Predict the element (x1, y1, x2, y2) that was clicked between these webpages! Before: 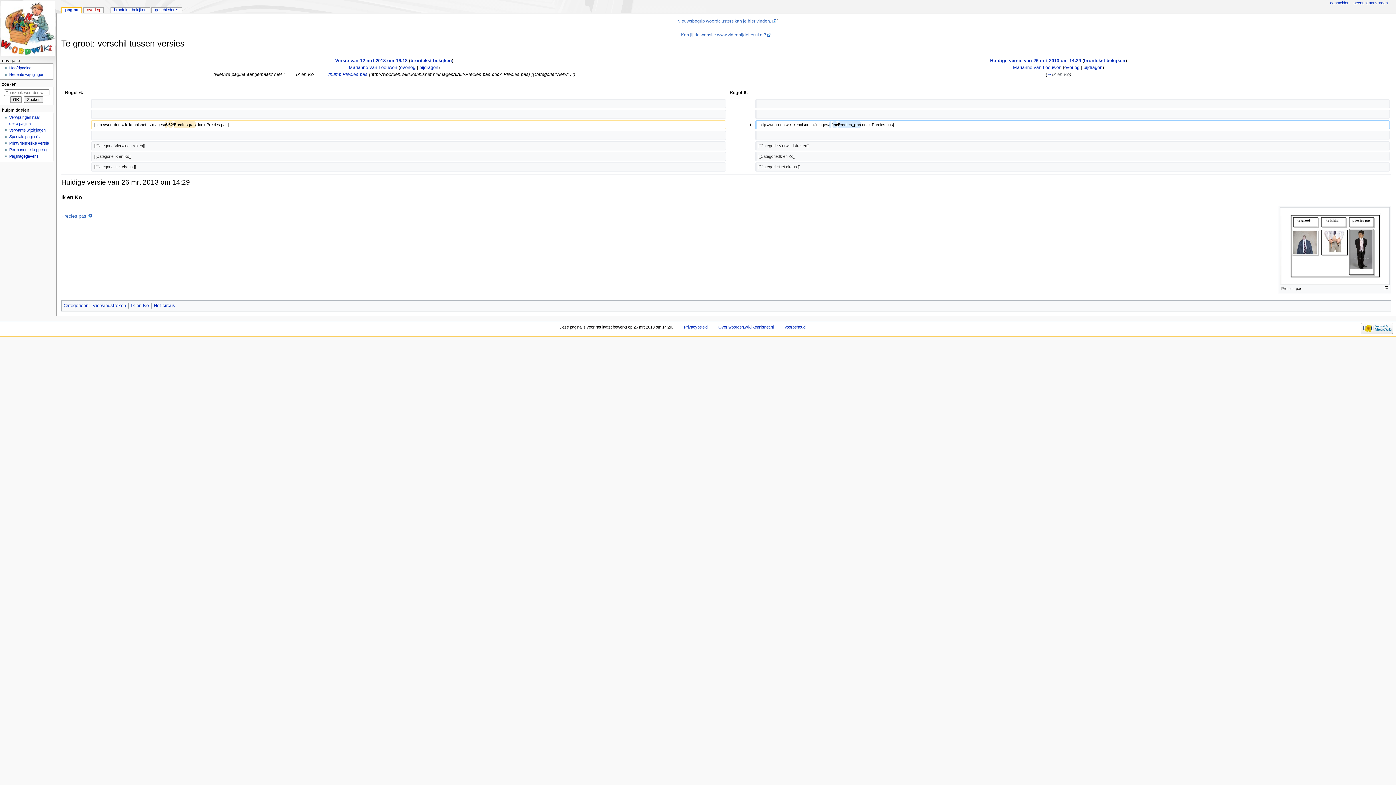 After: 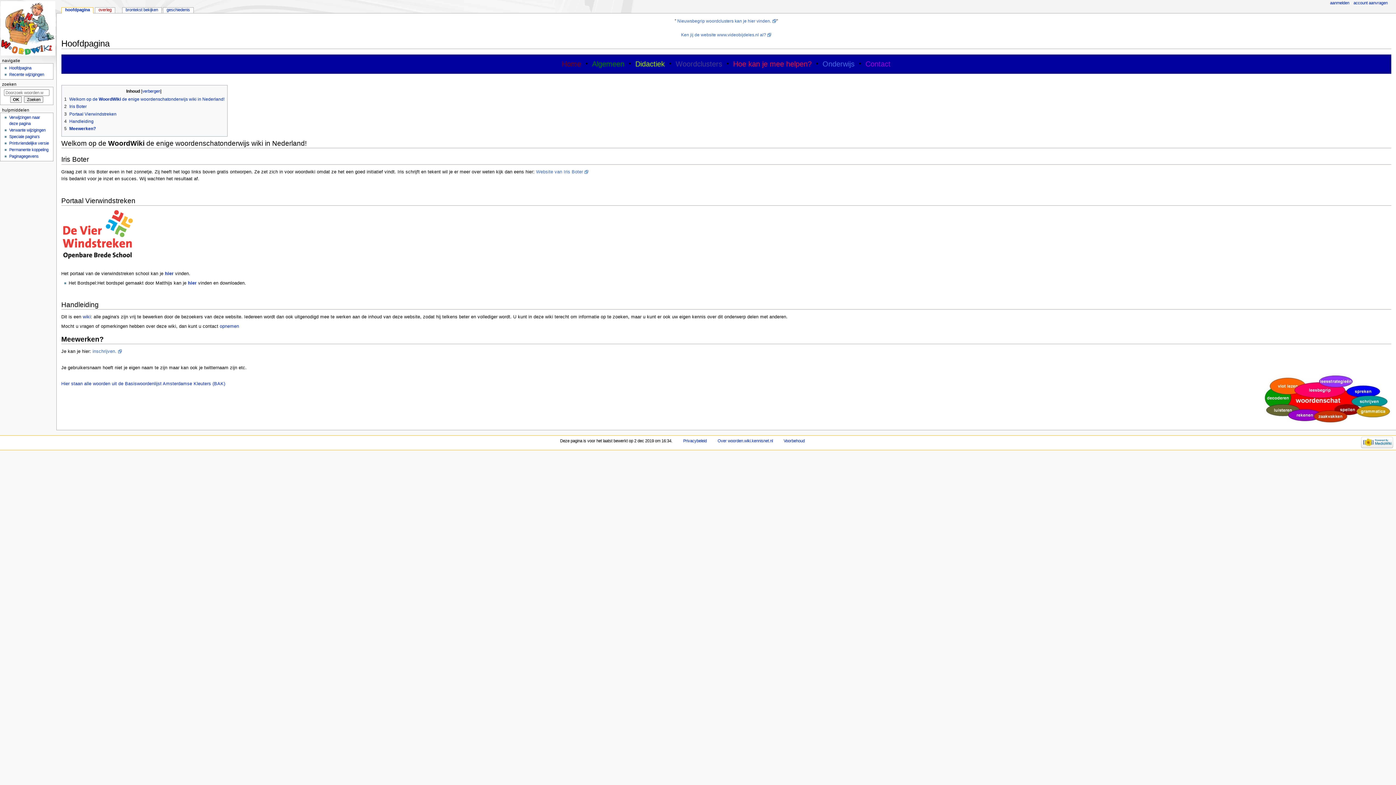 Action: bbox: (9, 65, 31, 70) label: Hoofdpagina